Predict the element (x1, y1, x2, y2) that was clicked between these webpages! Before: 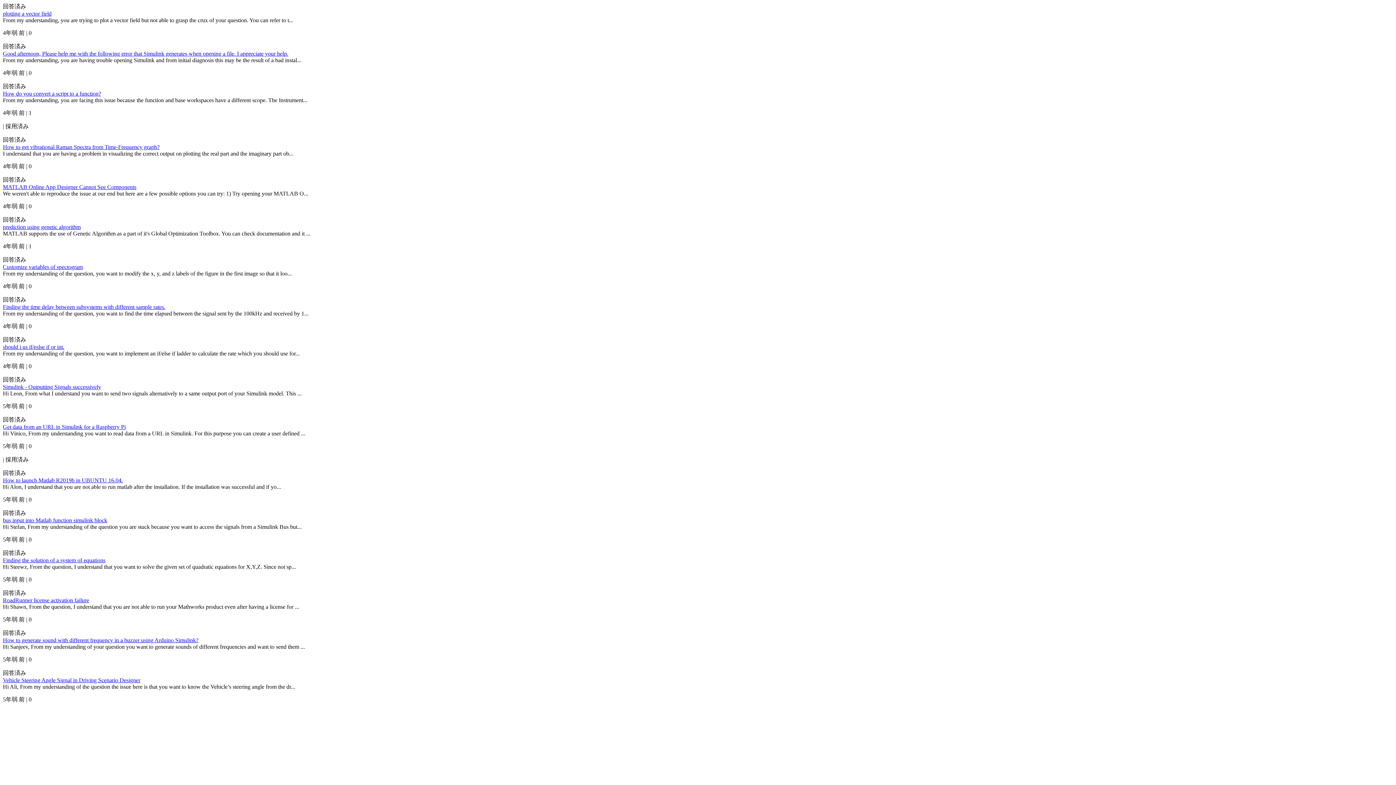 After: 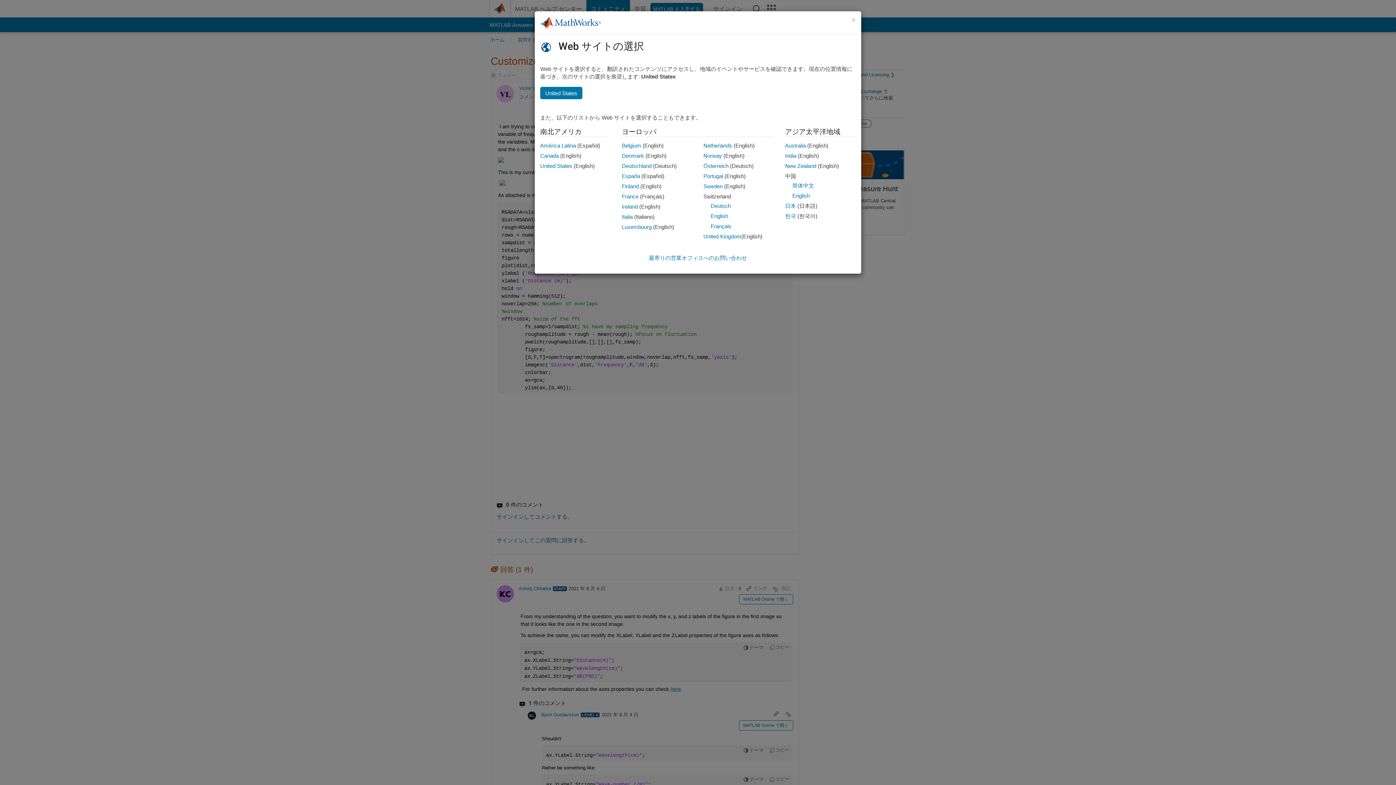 Action: label: Customize variables of spectogram bbox: (2, 264, 82, 270)